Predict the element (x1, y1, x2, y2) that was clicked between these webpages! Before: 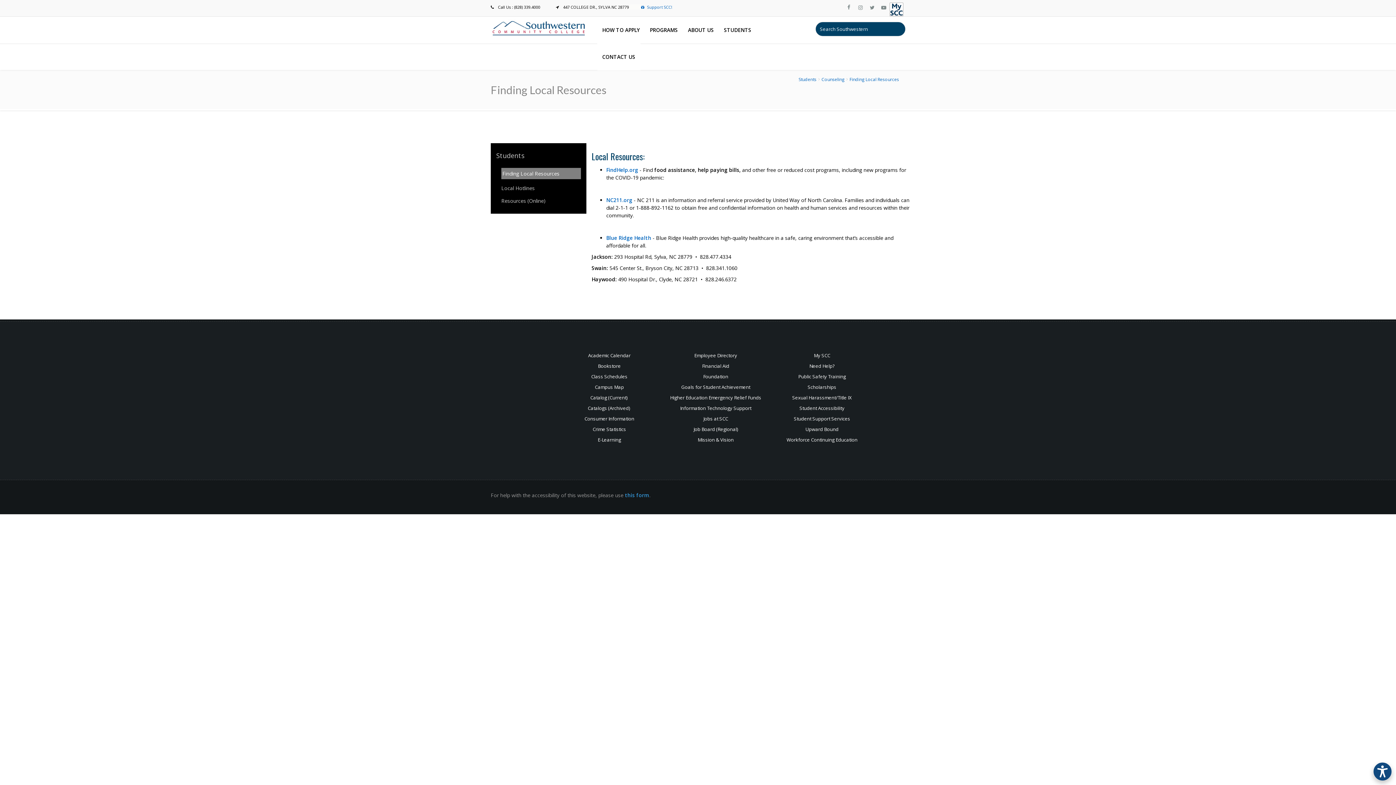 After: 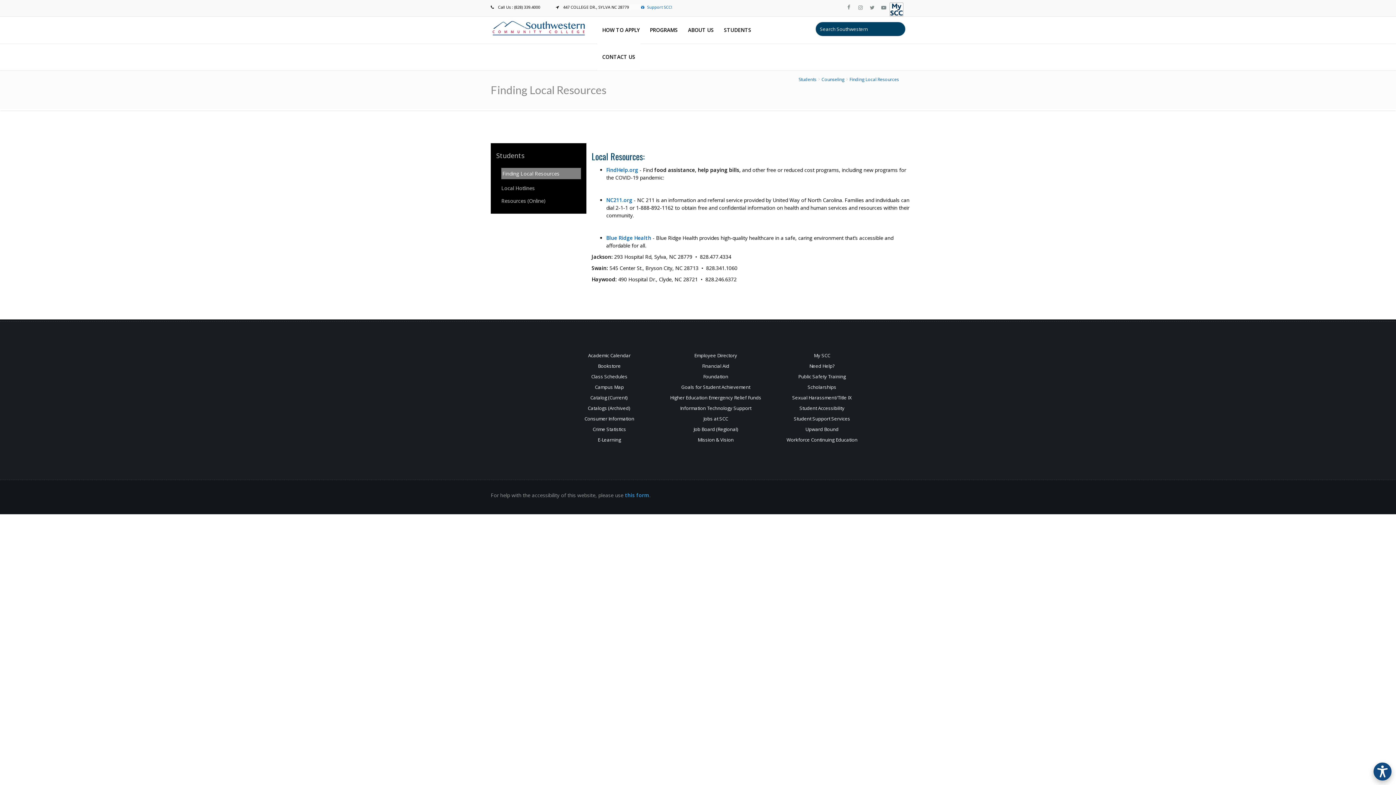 Action: label: Class Schedules bbox: (591, 373, 627, 380)